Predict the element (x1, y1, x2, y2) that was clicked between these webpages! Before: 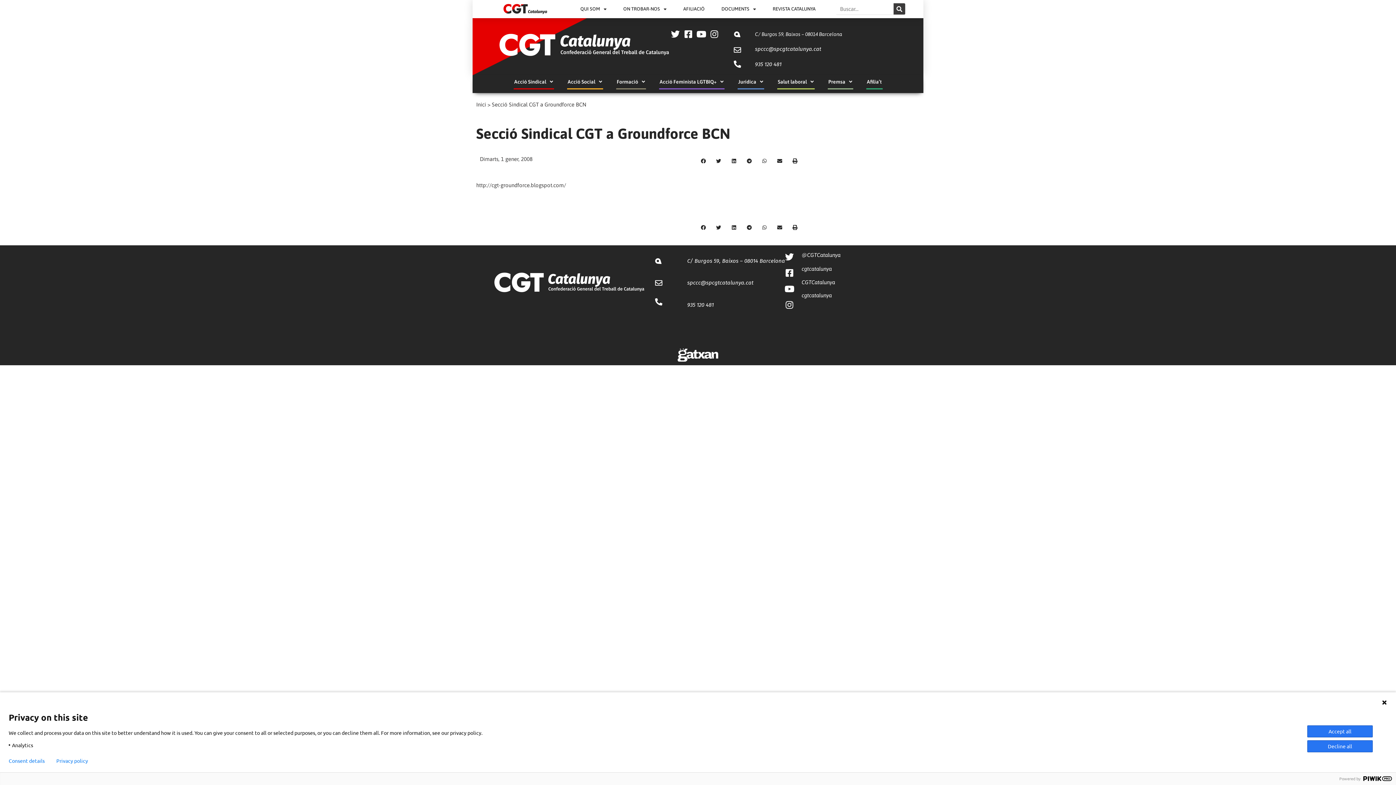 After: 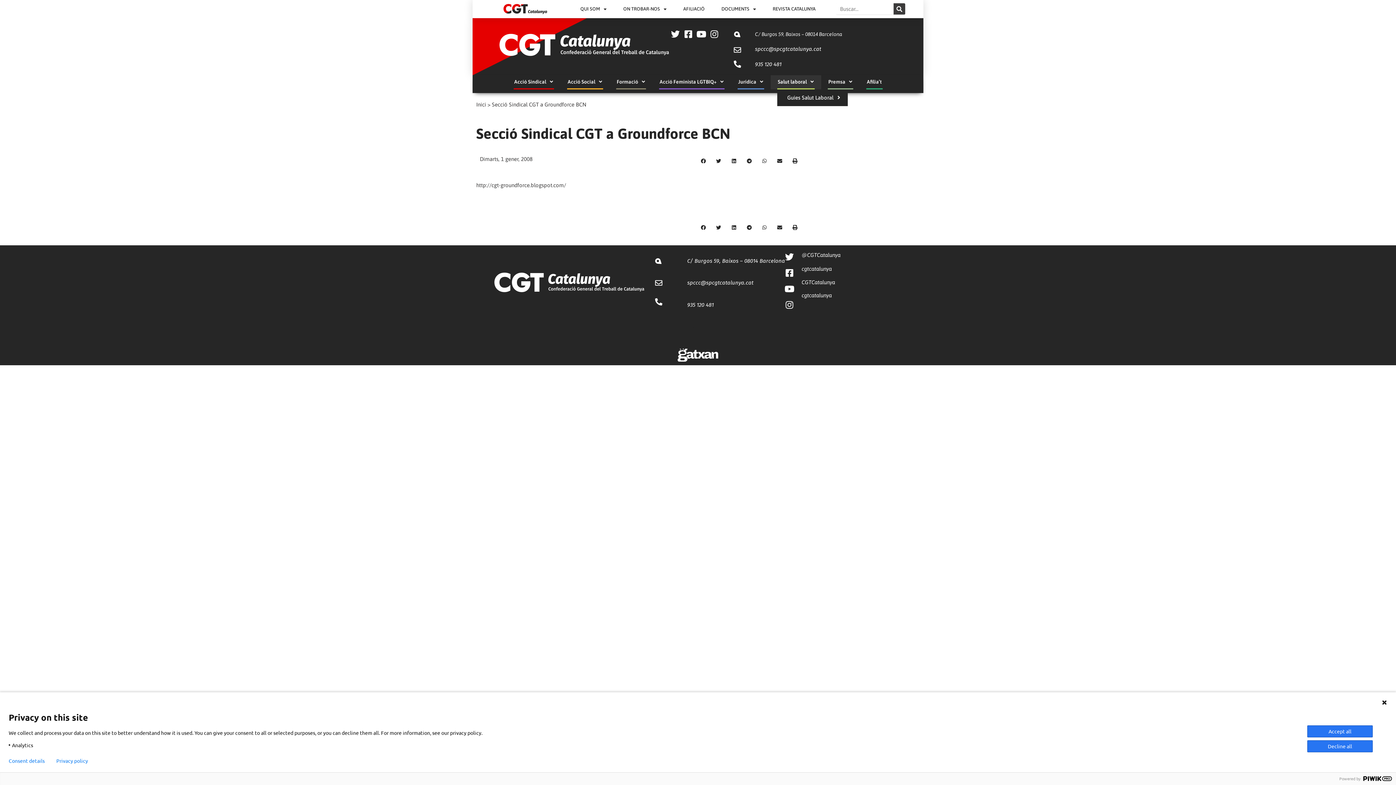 Action: label: Salut laboral bbox: (777, 75, 814, 89)